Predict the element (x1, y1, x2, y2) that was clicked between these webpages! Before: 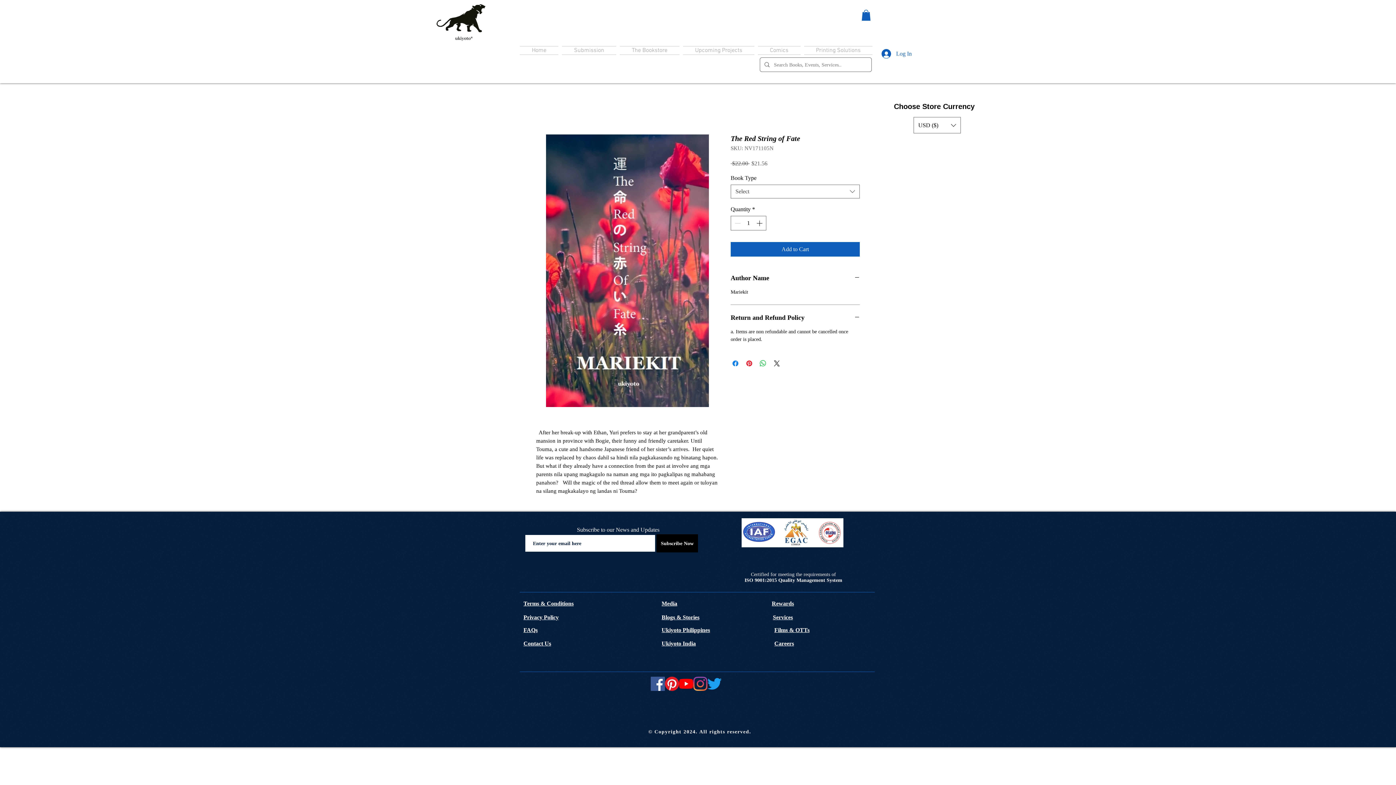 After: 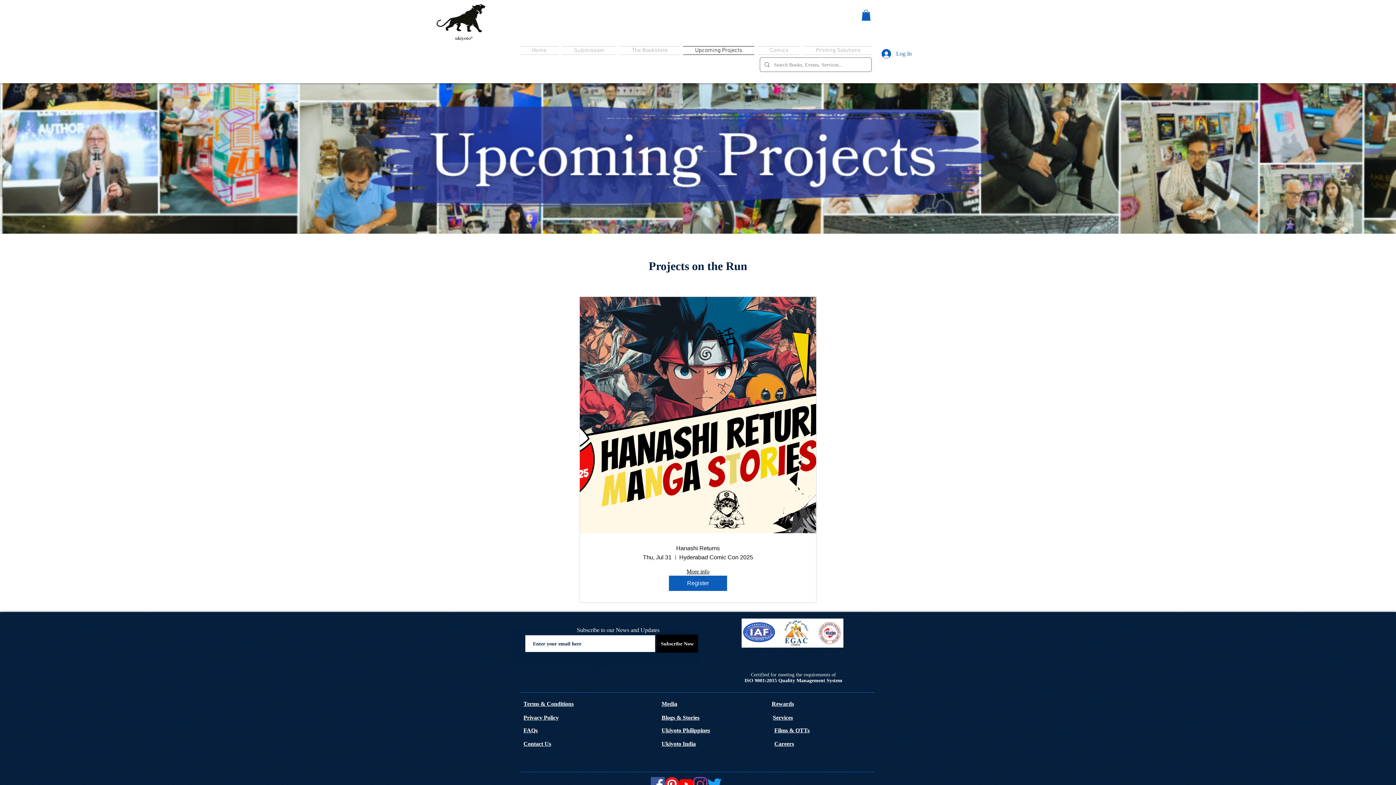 Action: bbox: (681, 46, 756, 54) label: Upcoming Projects